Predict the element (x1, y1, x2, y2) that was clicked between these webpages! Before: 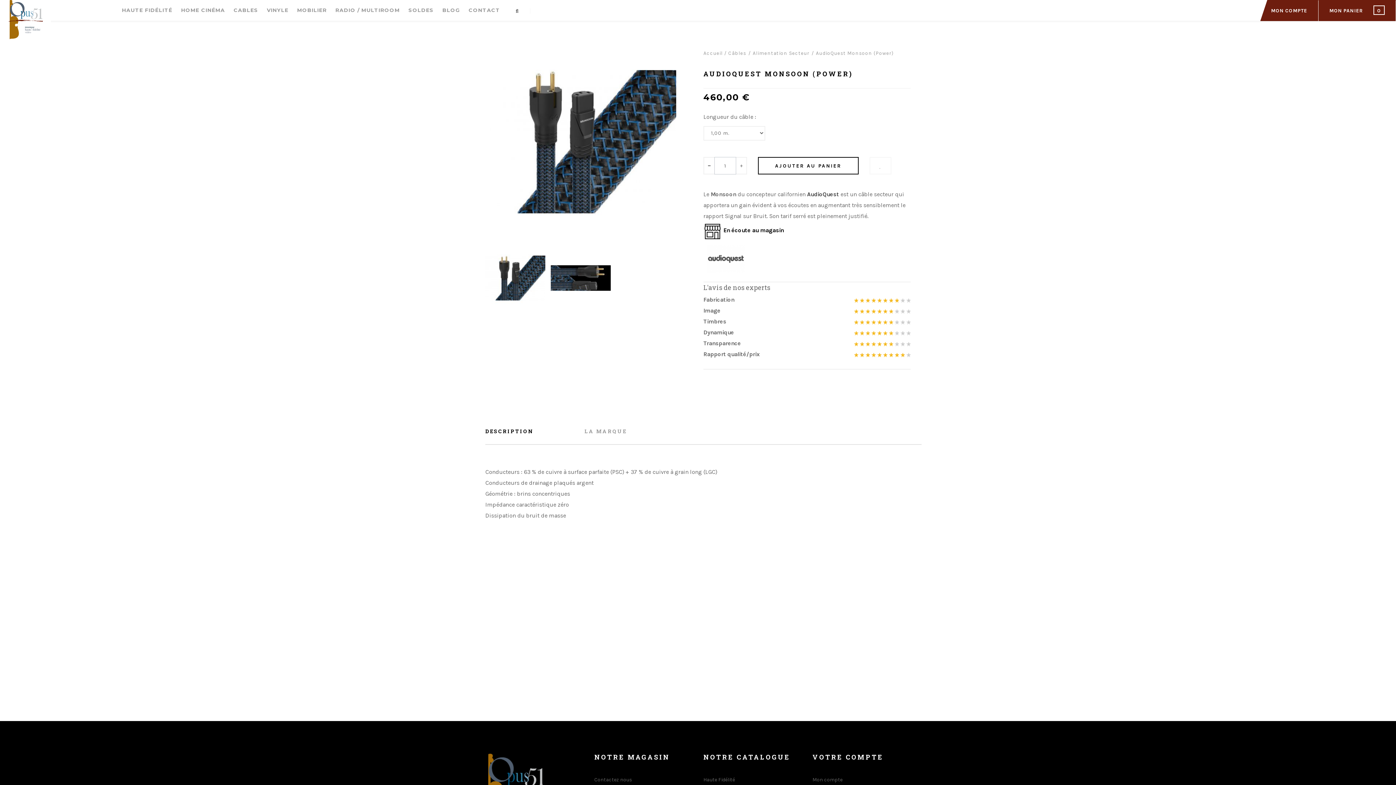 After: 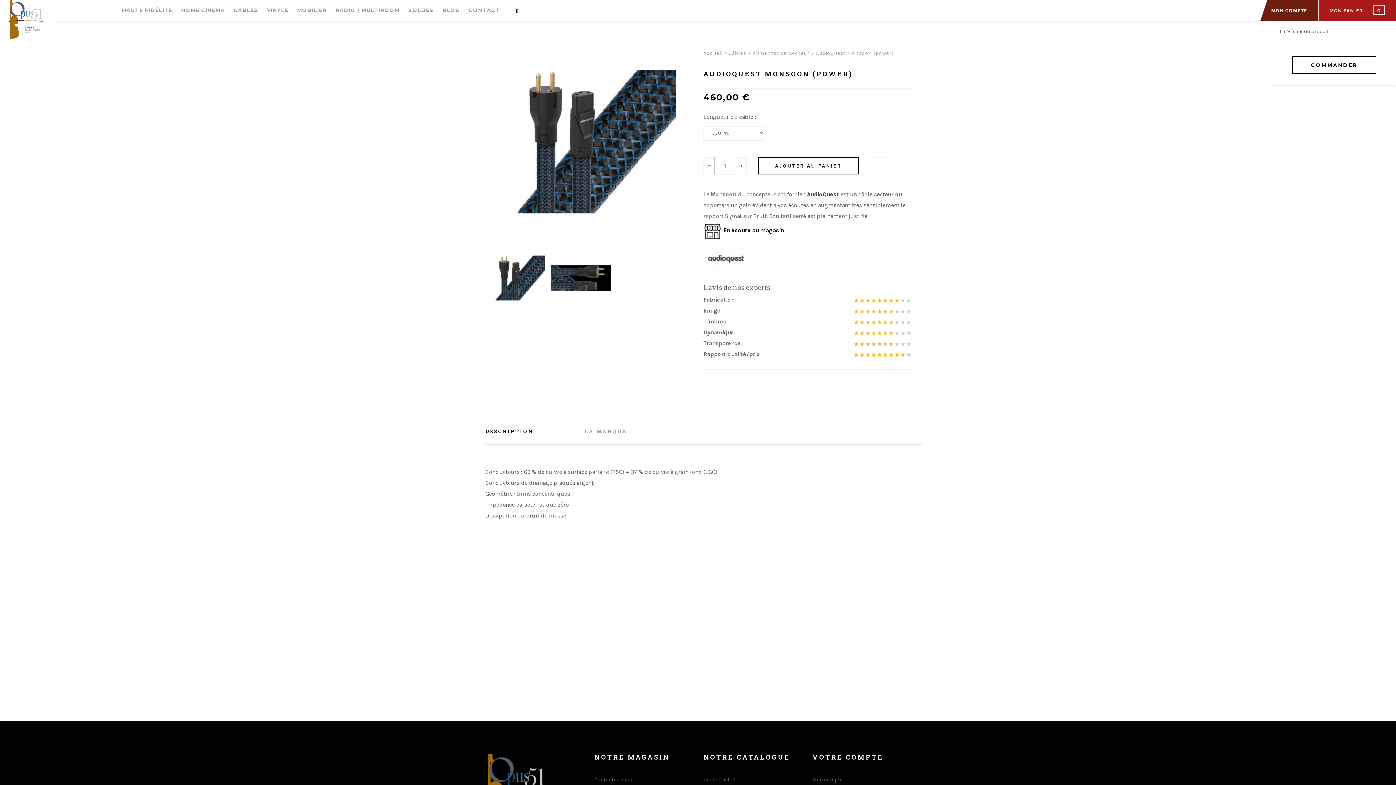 Action: label: MON PANIER 0 bbox: (1318, 0, 1396, 21)